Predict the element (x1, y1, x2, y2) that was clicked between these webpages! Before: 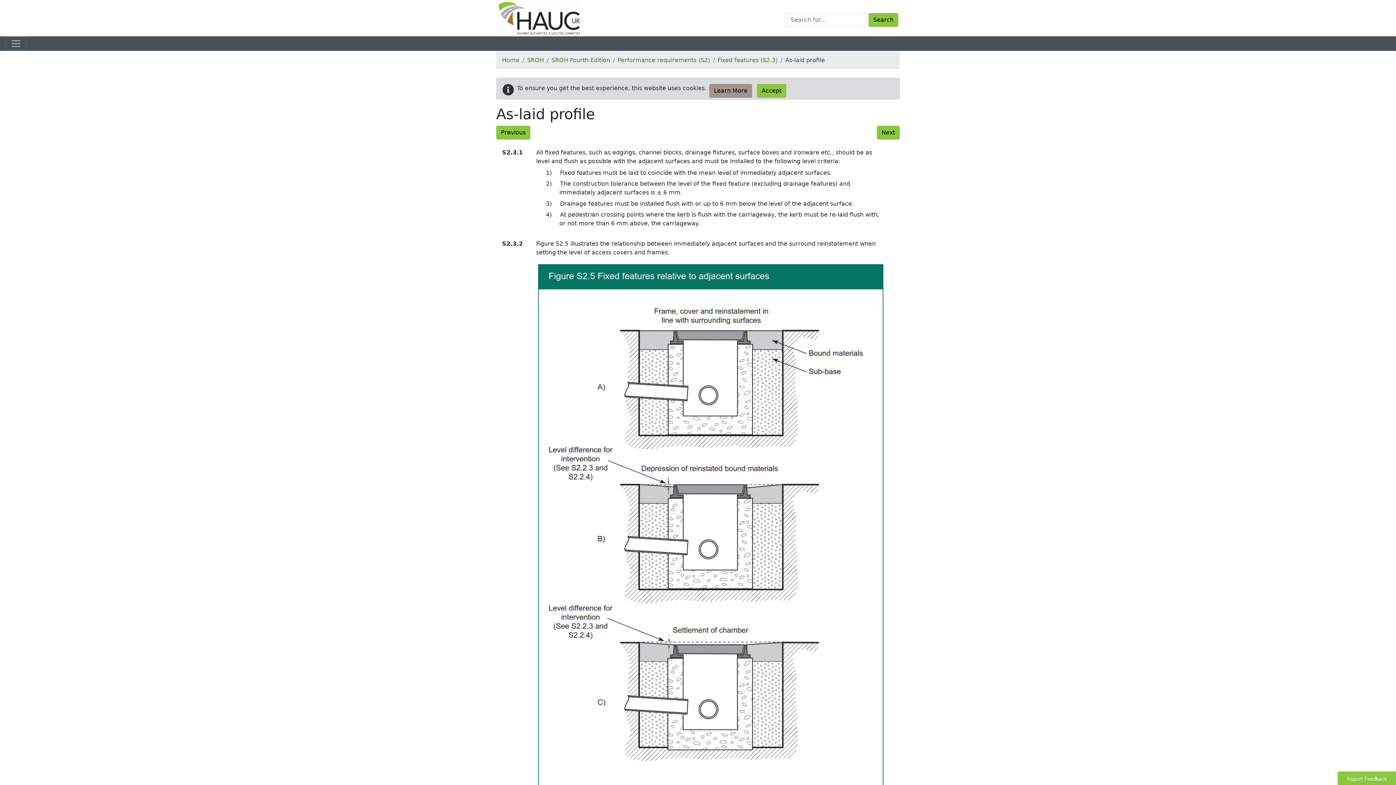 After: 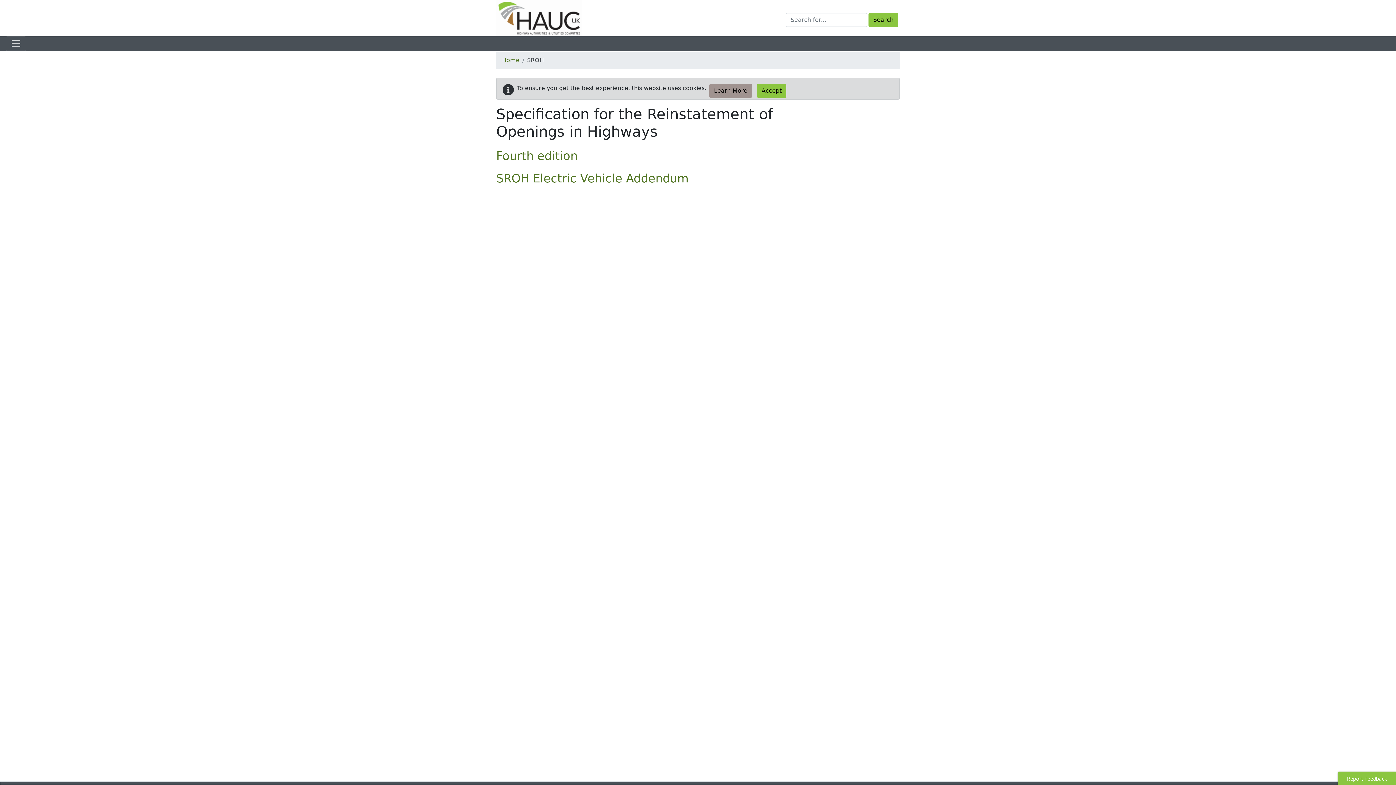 Action: label: SROH bbox: (527, 56, 544, 63)